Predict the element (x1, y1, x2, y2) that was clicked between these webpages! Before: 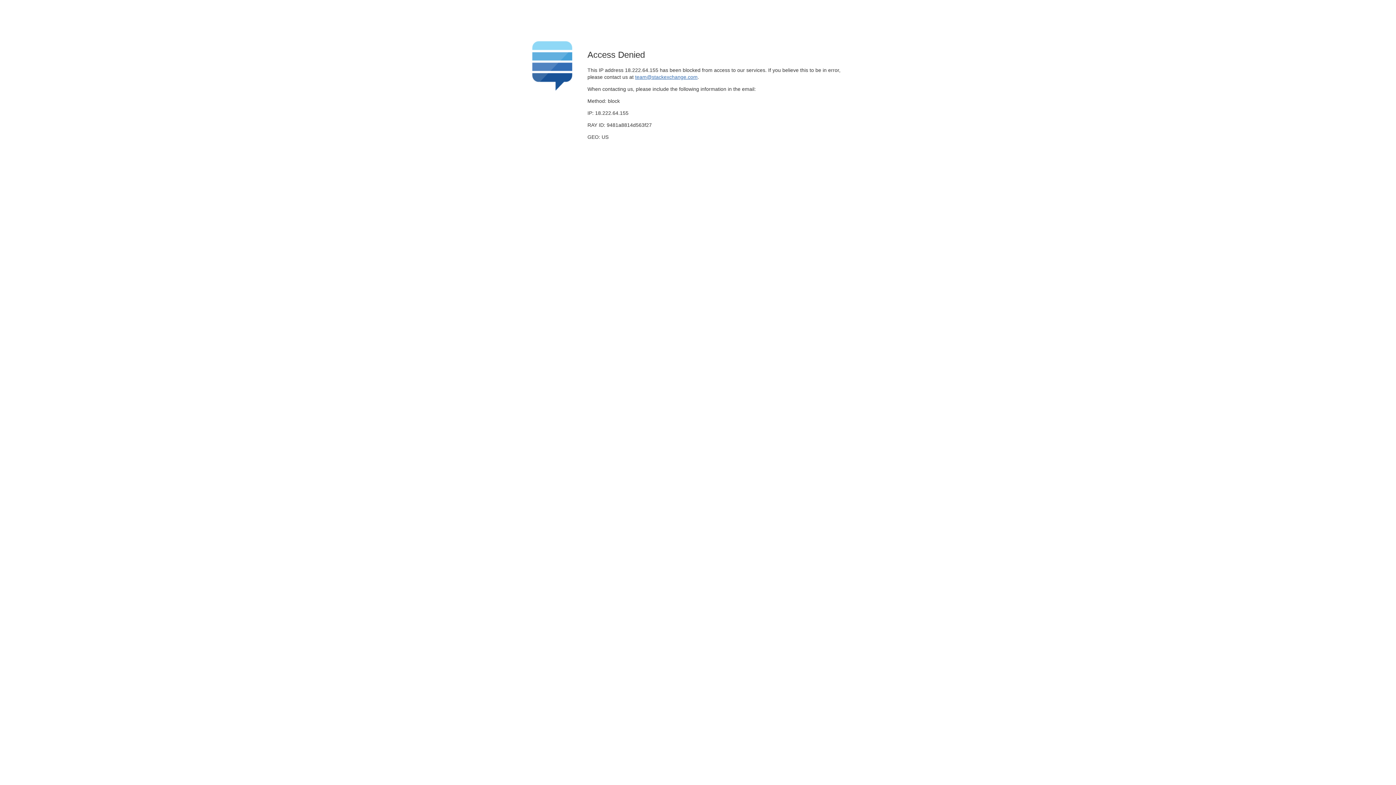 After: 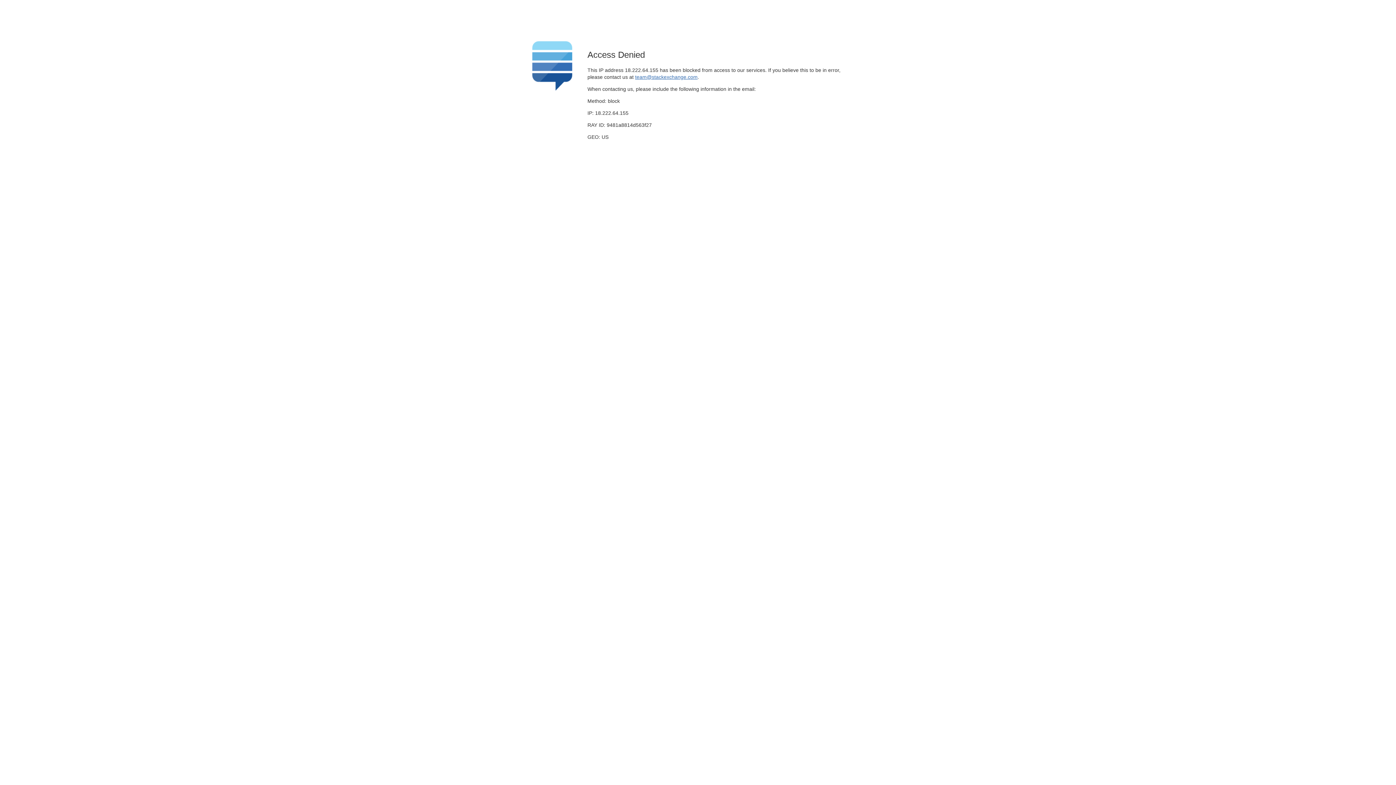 Action: label: team@stackexchange.com bbox: (635, 74, 697, 79)